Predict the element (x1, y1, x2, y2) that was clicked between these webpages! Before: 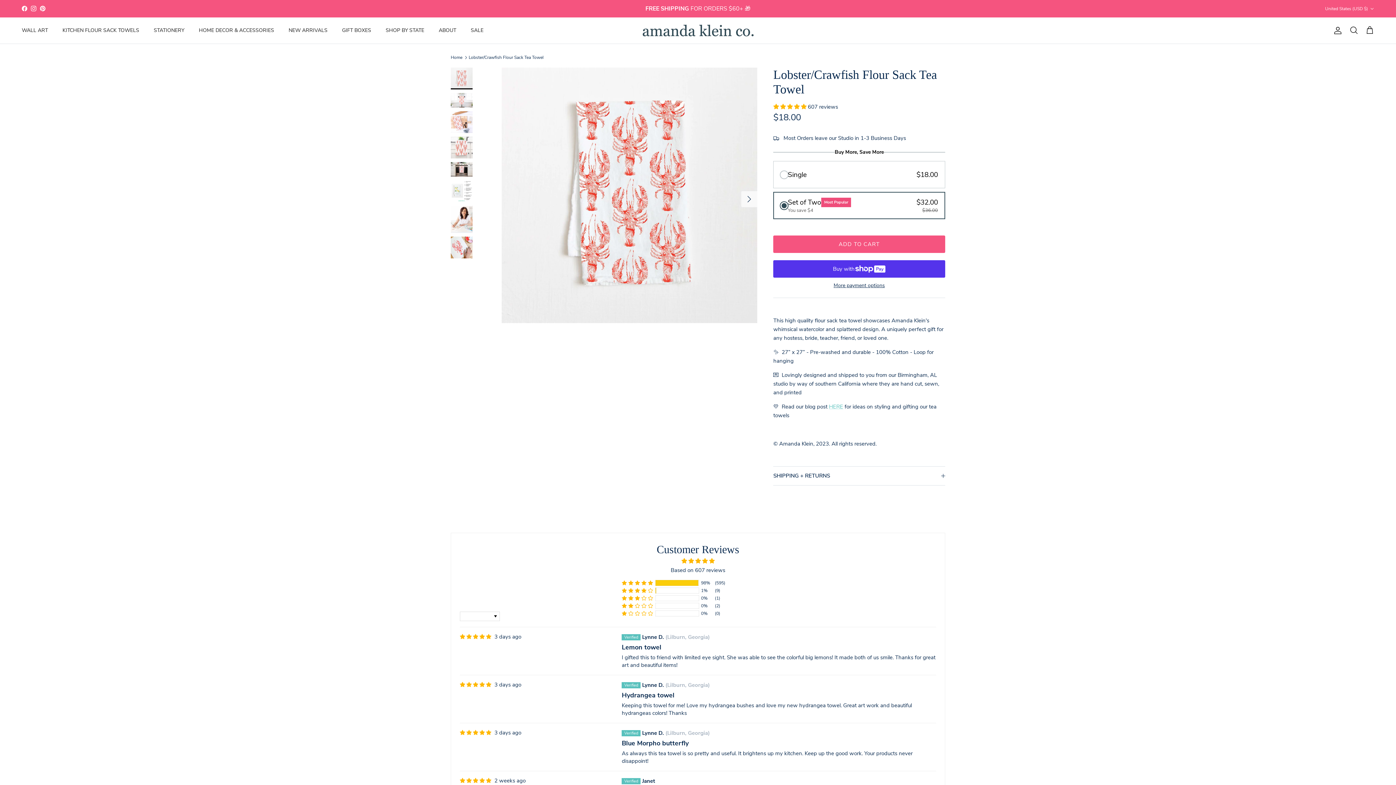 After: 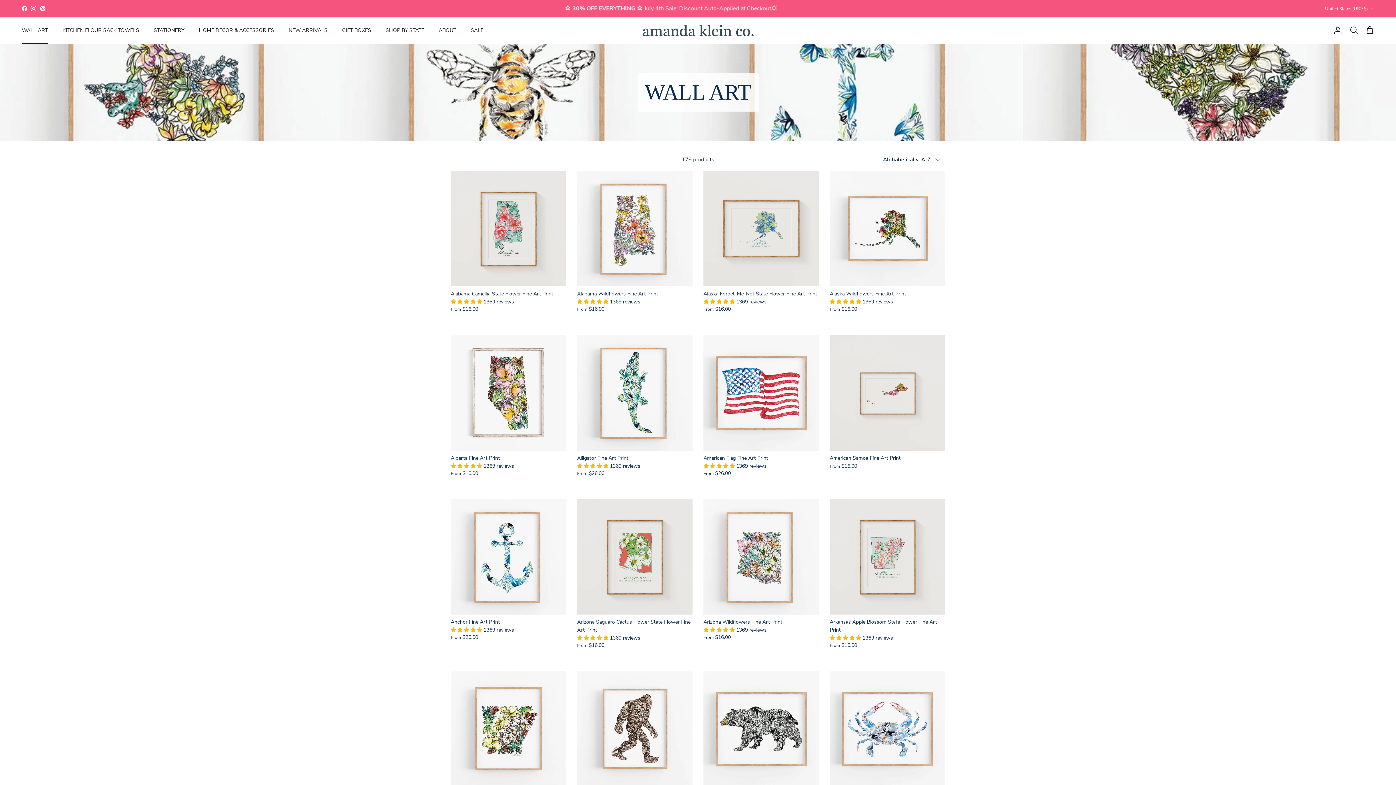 Action: bbox: (15, 18, 54, 42) label: WALL ART